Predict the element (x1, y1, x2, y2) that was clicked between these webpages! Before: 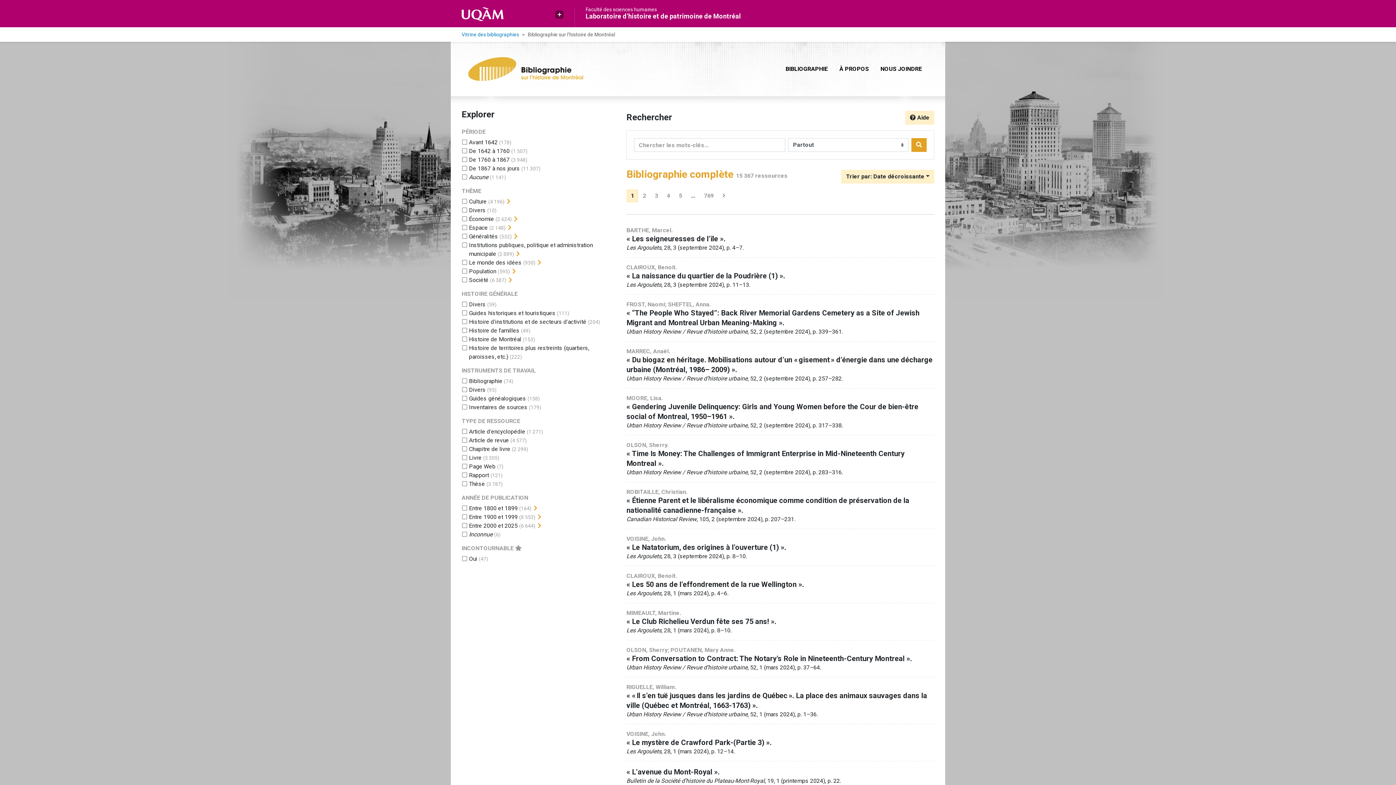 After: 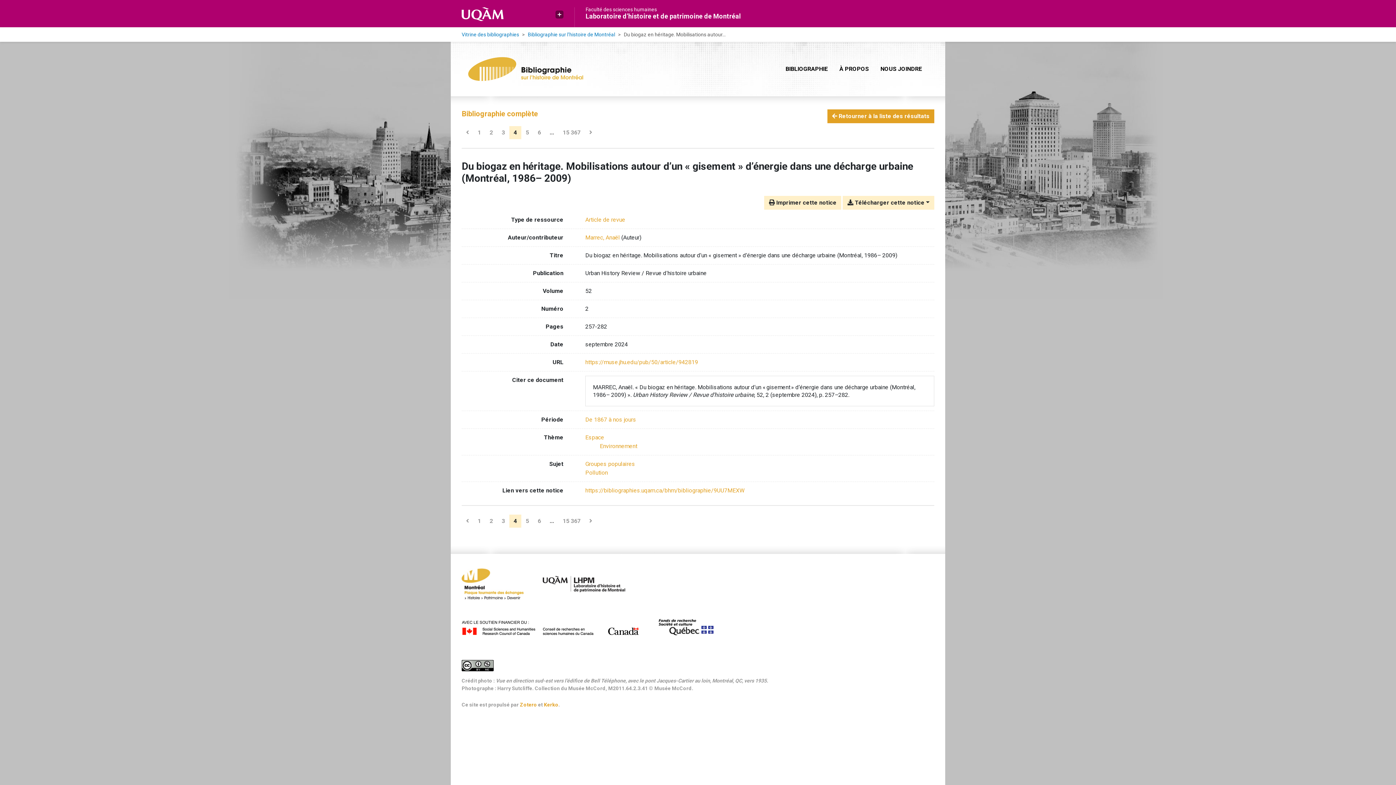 Action: bbox: (626, 347, 934, 382) label: MARREC, Anaël.
« Du biogaz en héritage. Mobilisations autour d’un « gisement » d’énergie dans une décharge urbaine (Montréal, 1986– 2009) ».
Urban History Review / Revue d’histoire urbaine, 52, 2 (septembre 2024), p. 257–282.